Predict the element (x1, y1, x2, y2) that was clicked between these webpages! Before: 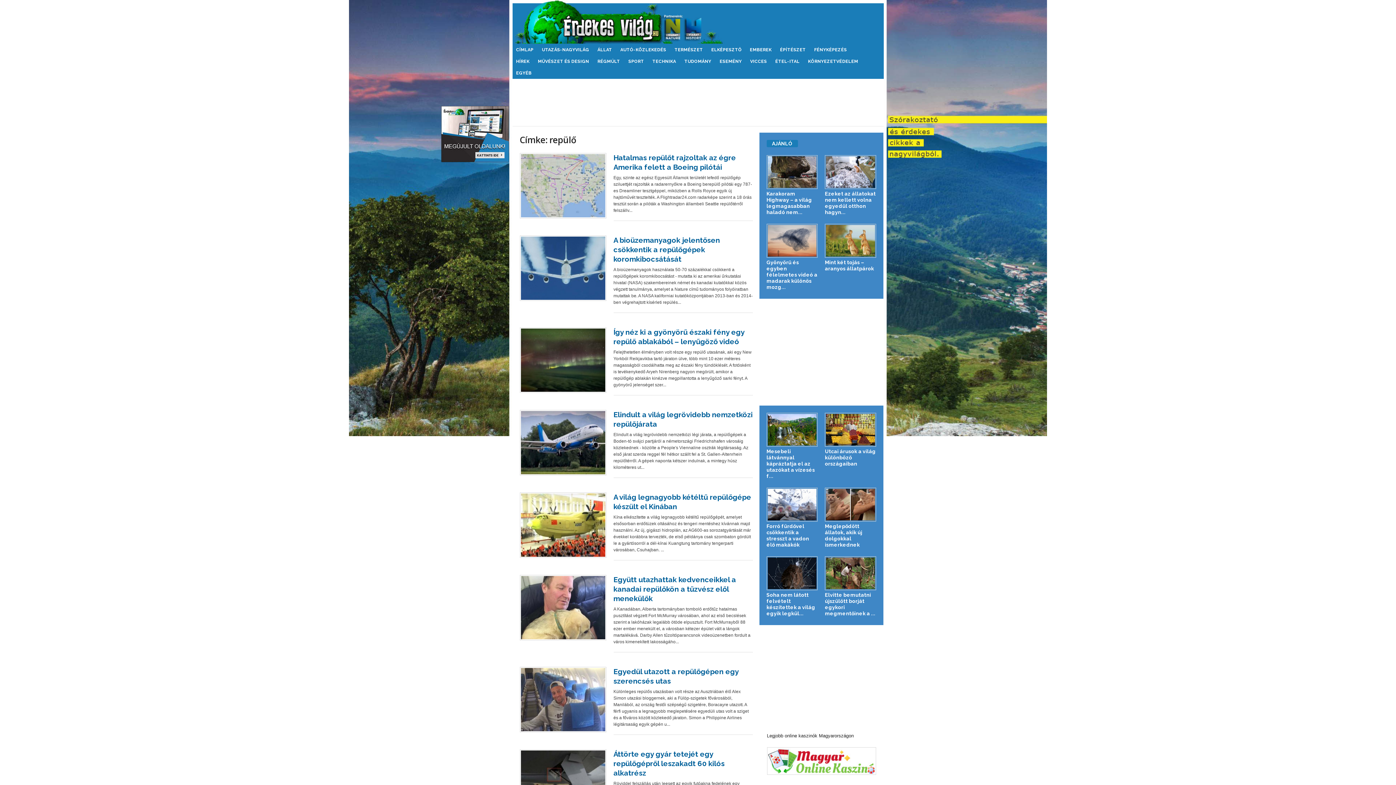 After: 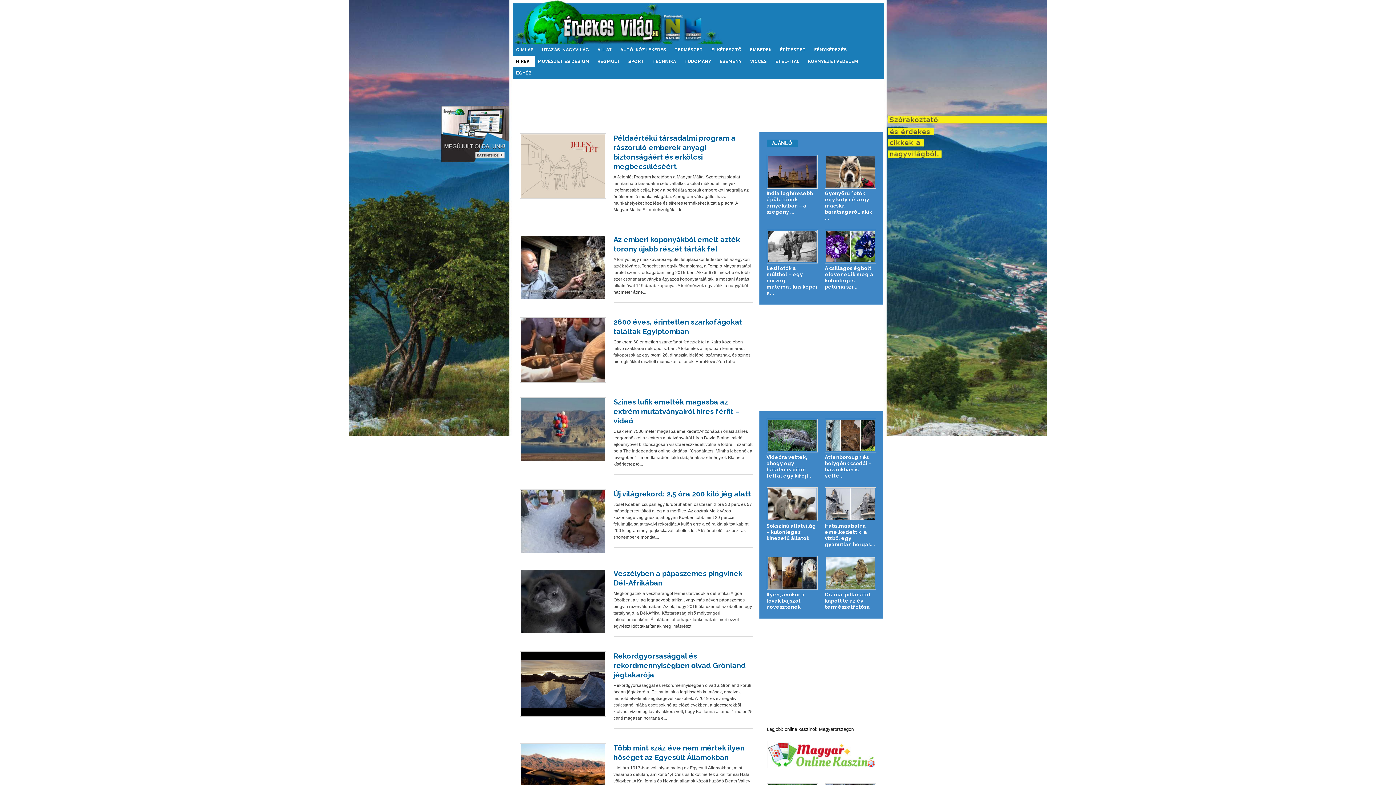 Action: bbox: (513, 55, 535, 67) label: HÍREK